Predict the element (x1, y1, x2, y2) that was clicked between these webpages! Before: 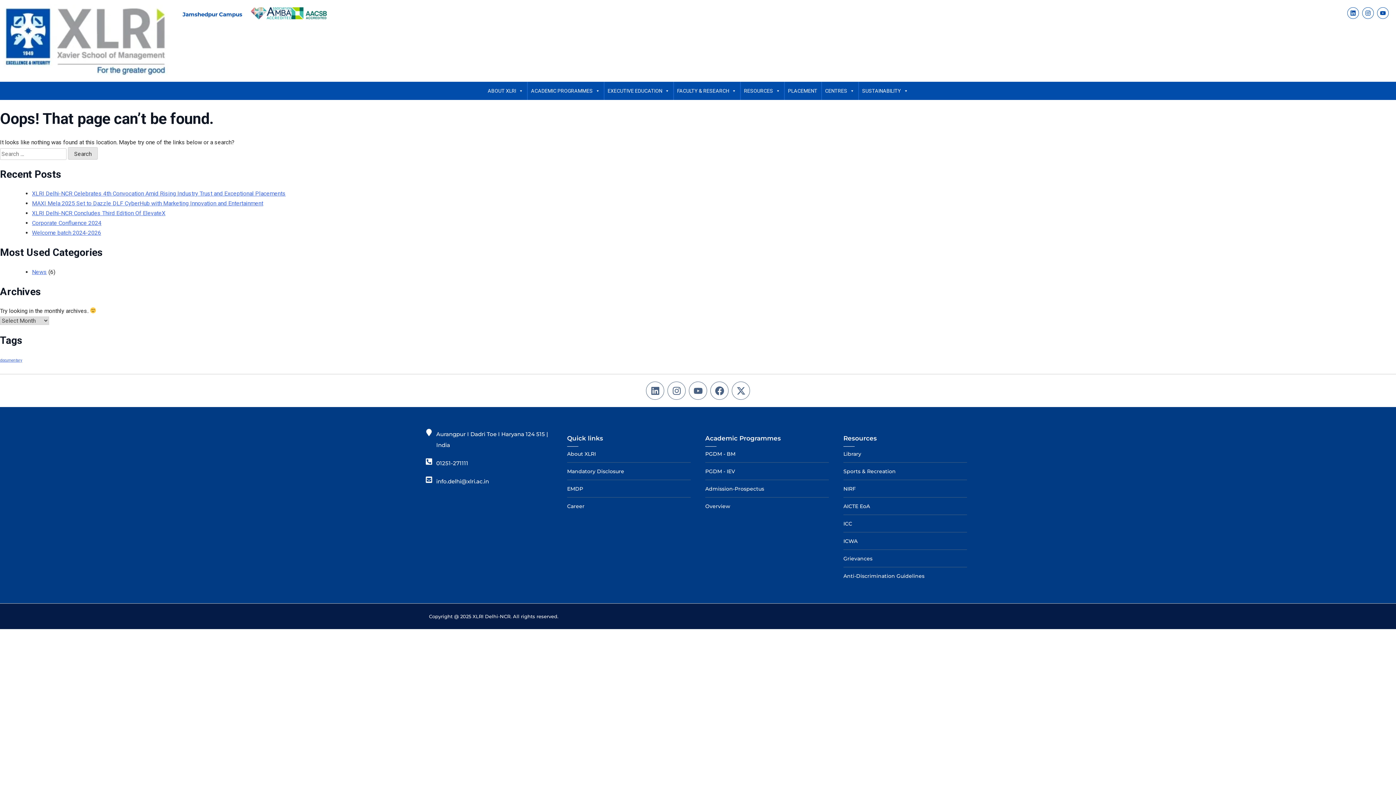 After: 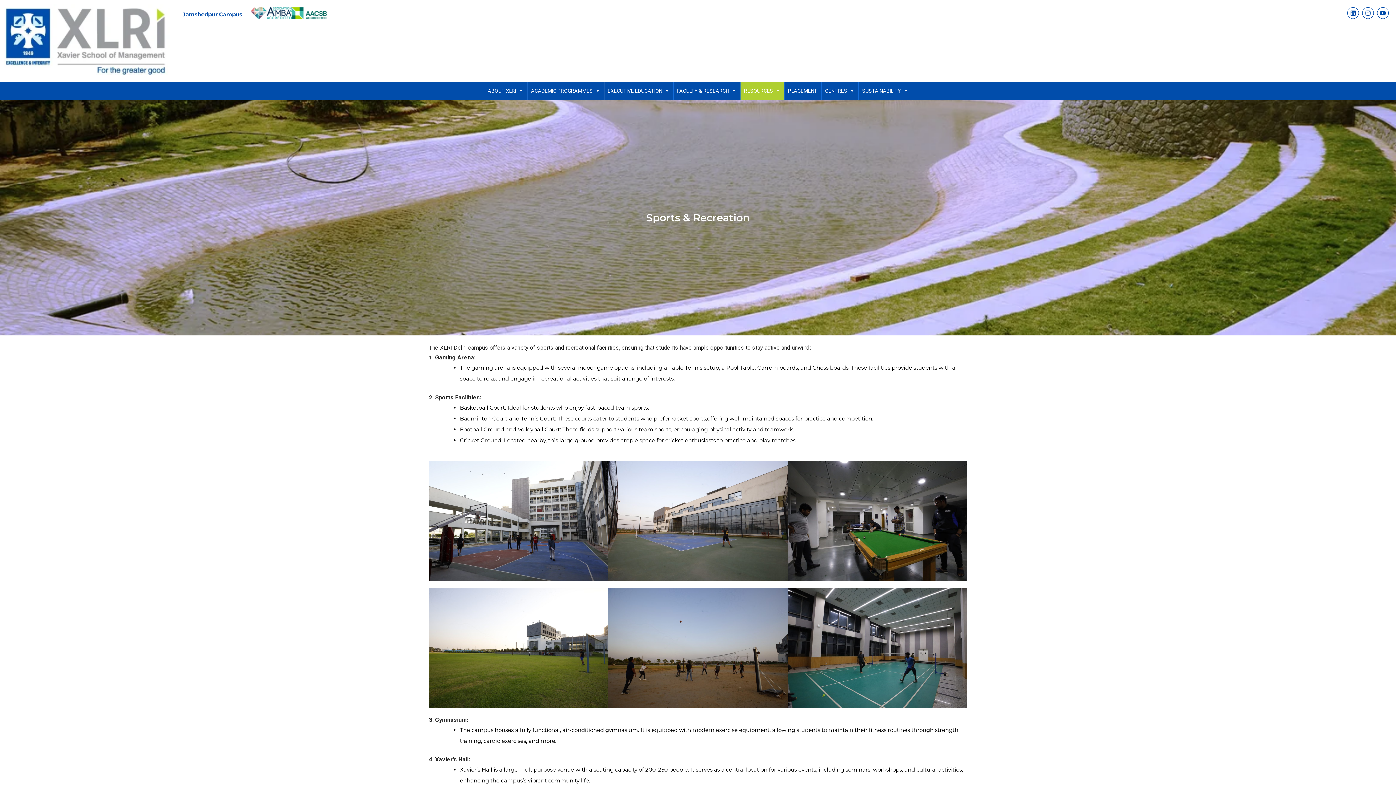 Action: bbox: (843, 466, 967, 477) label: Sports & Recreation